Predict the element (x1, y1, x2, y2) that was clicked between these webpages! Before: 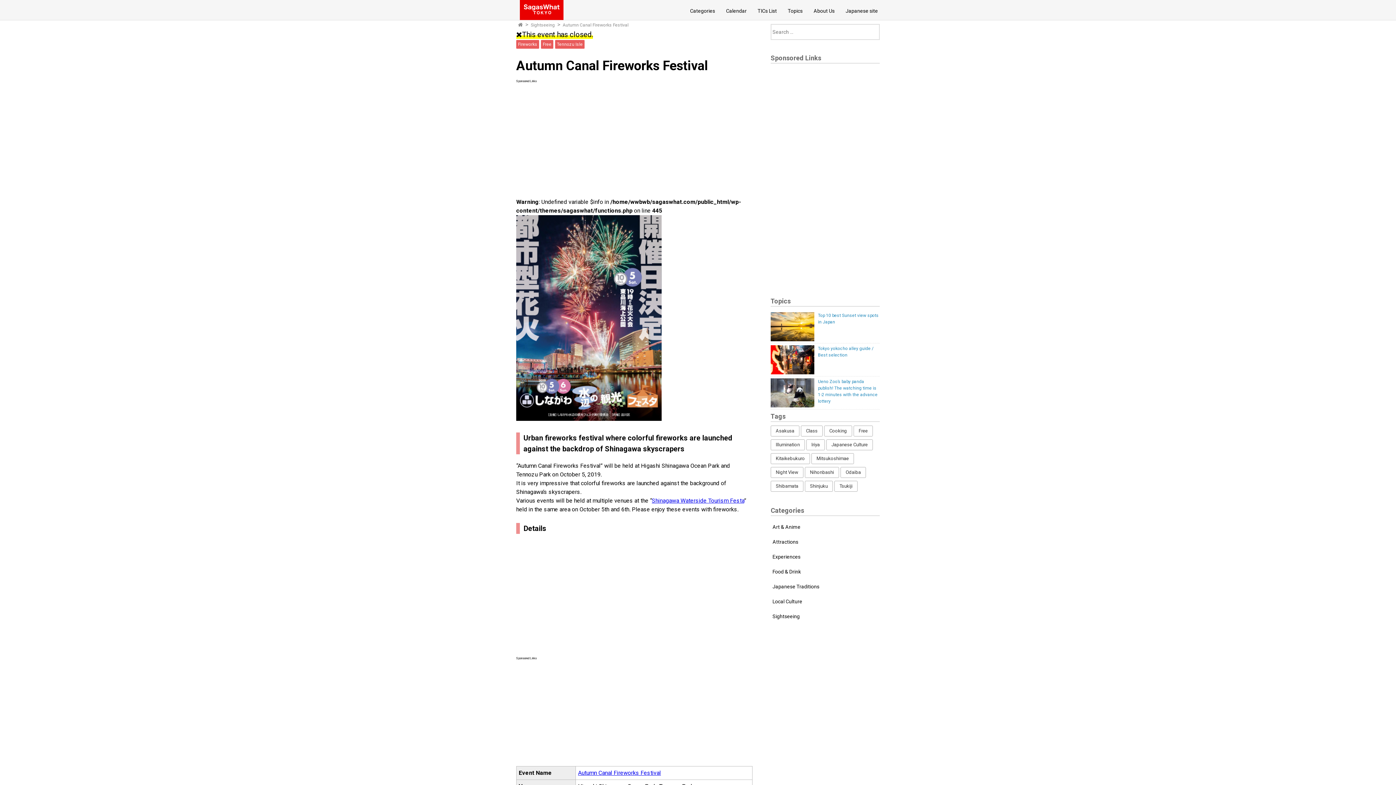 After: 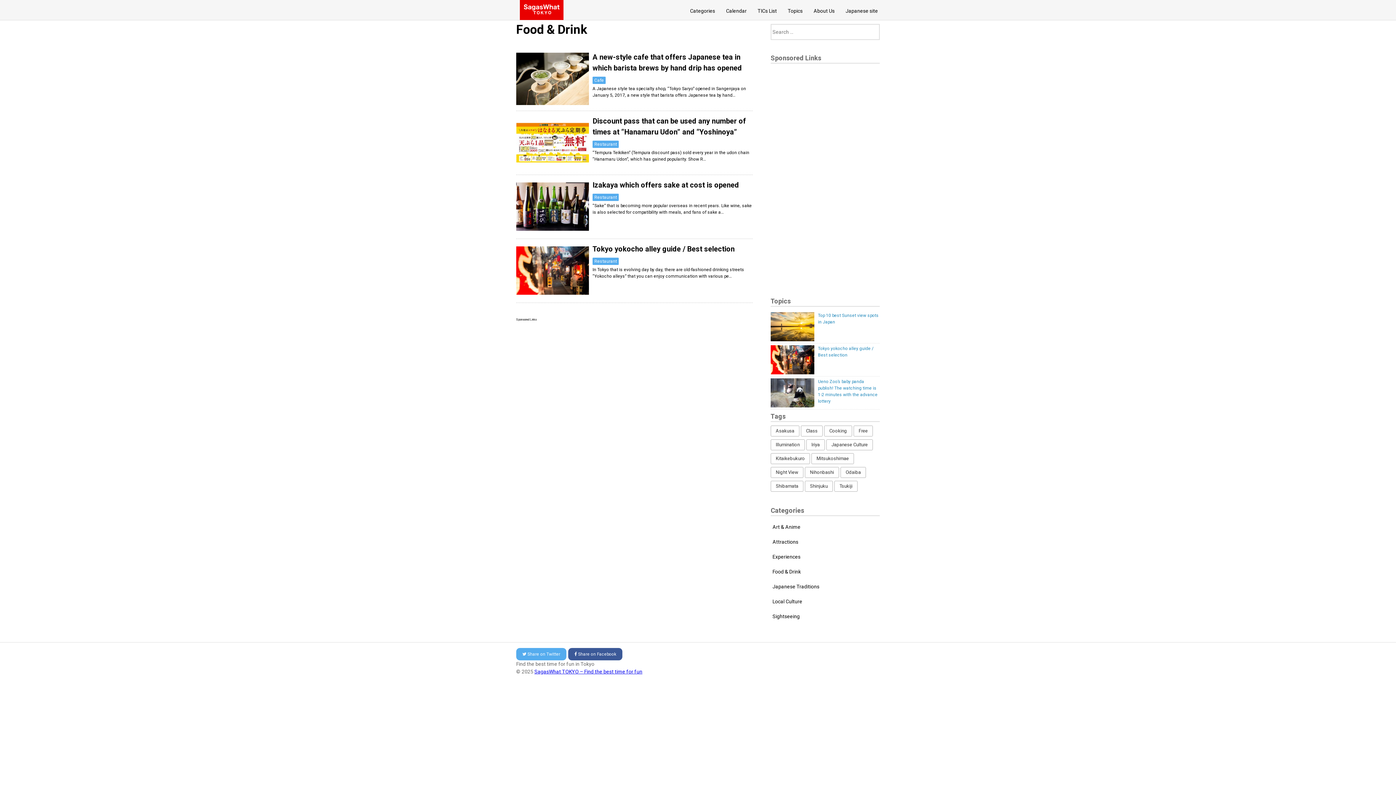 Action: label: Food & Drink bbox: (770, 564, 880, 579)